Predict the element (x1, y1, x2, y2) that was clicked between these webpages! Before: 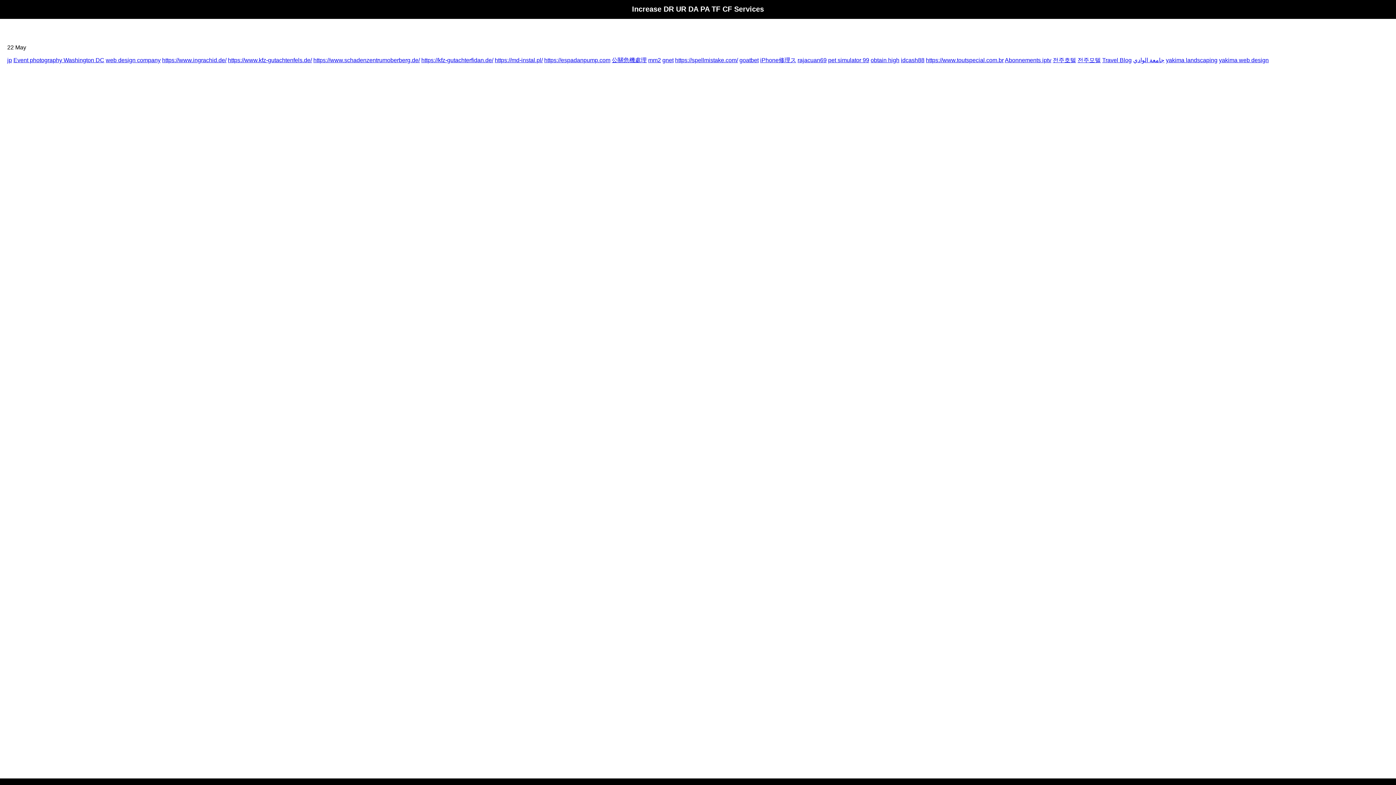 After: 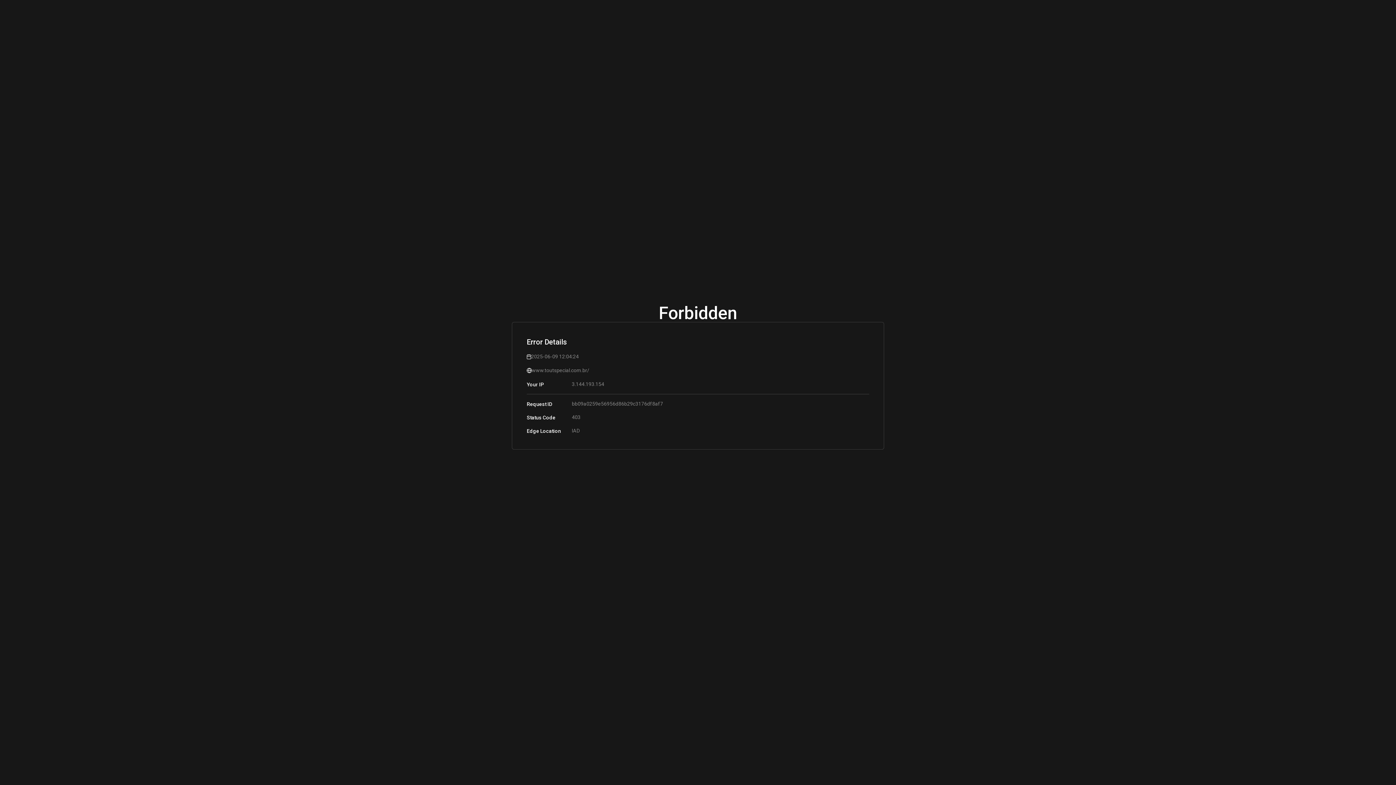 Action: label: https://www.toutspecial.com.br bbox: (926, 57, 1004, 63)